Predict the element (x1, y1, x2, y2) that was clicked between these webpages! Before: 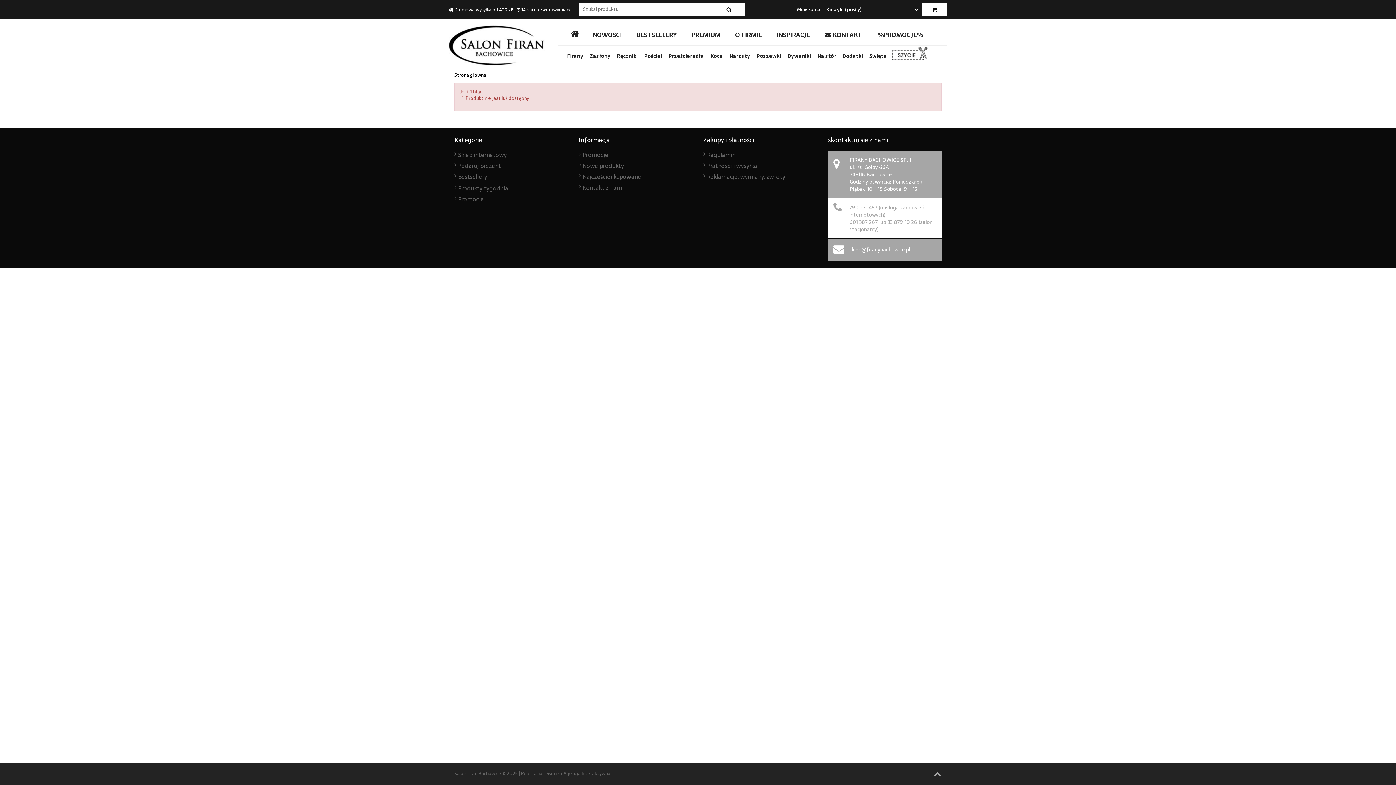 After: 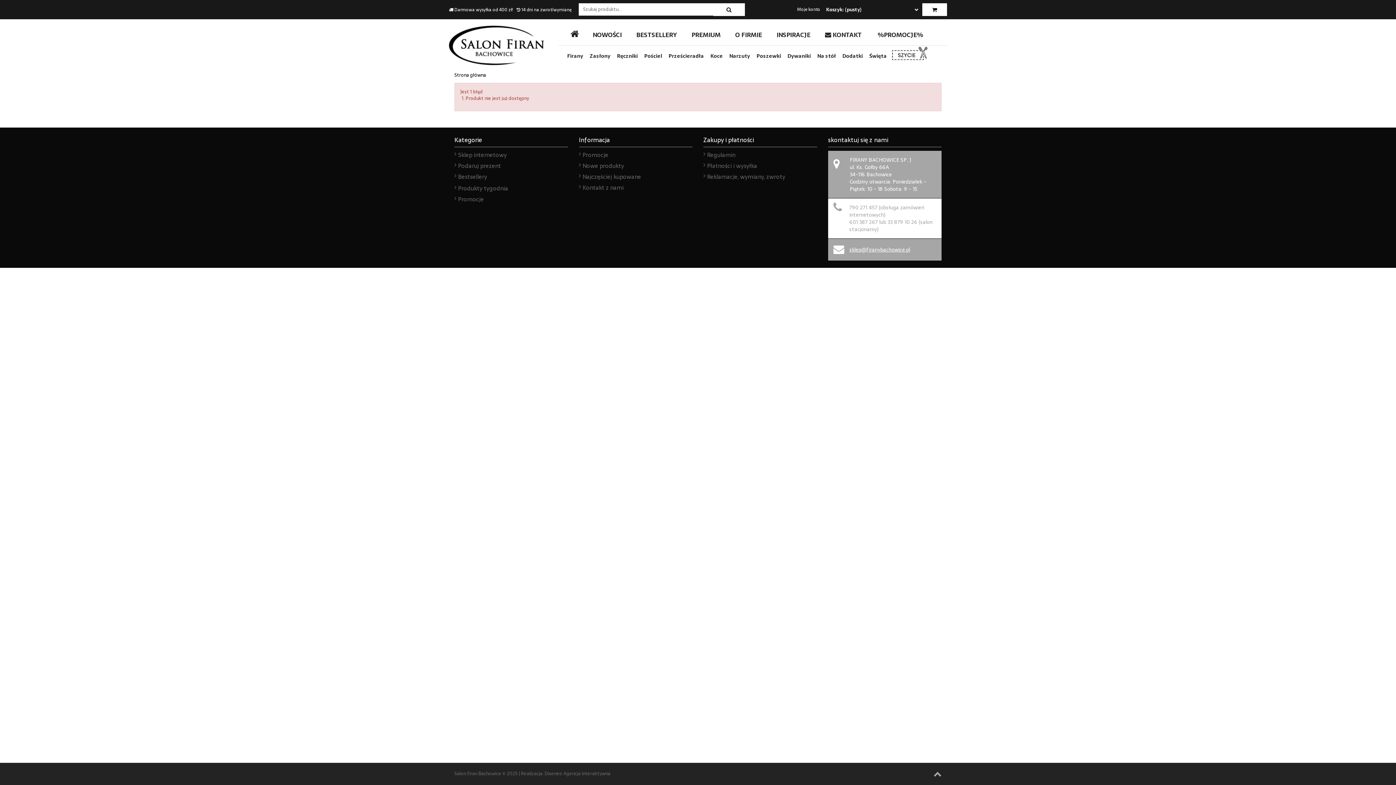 Action: label: sklep@firanybachowice.pl bbox: (849, 245, 910, 253)